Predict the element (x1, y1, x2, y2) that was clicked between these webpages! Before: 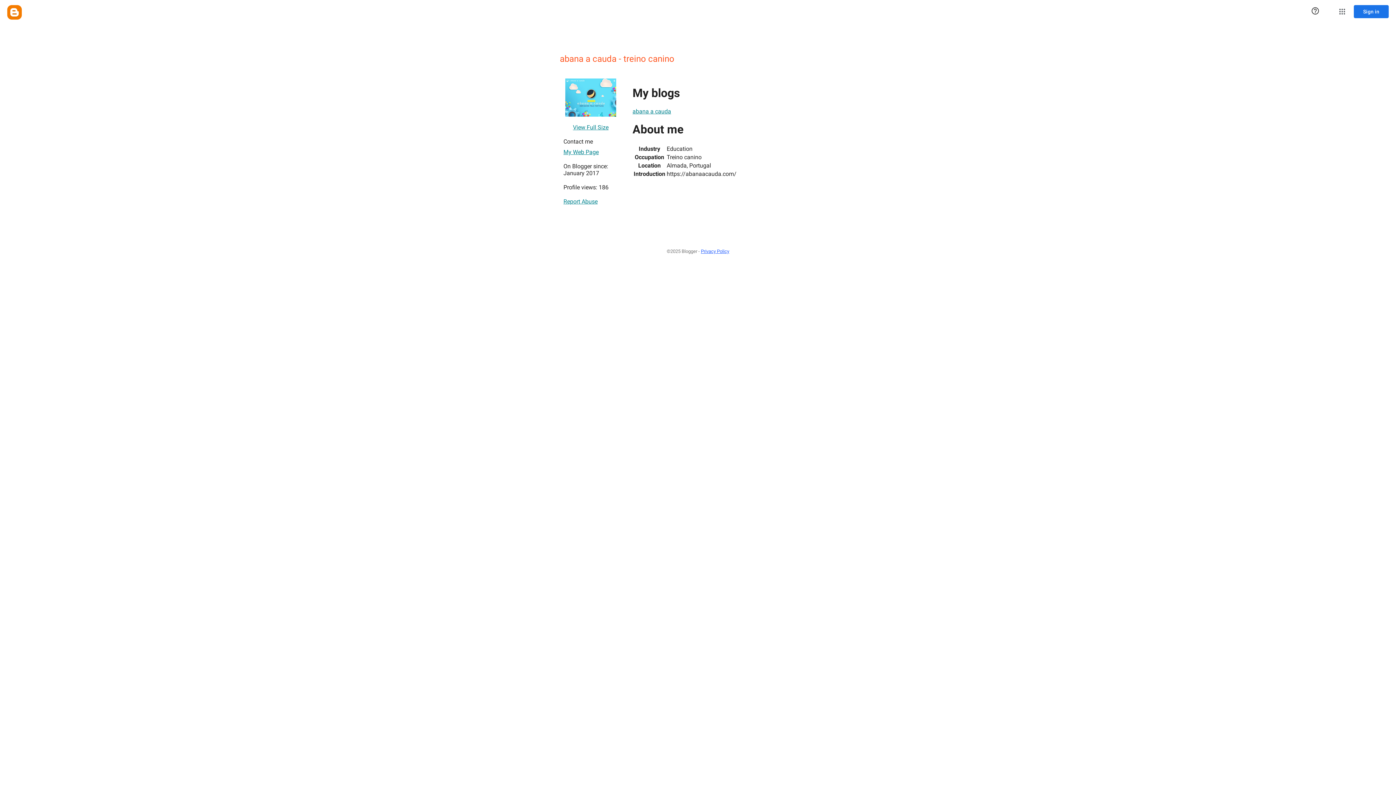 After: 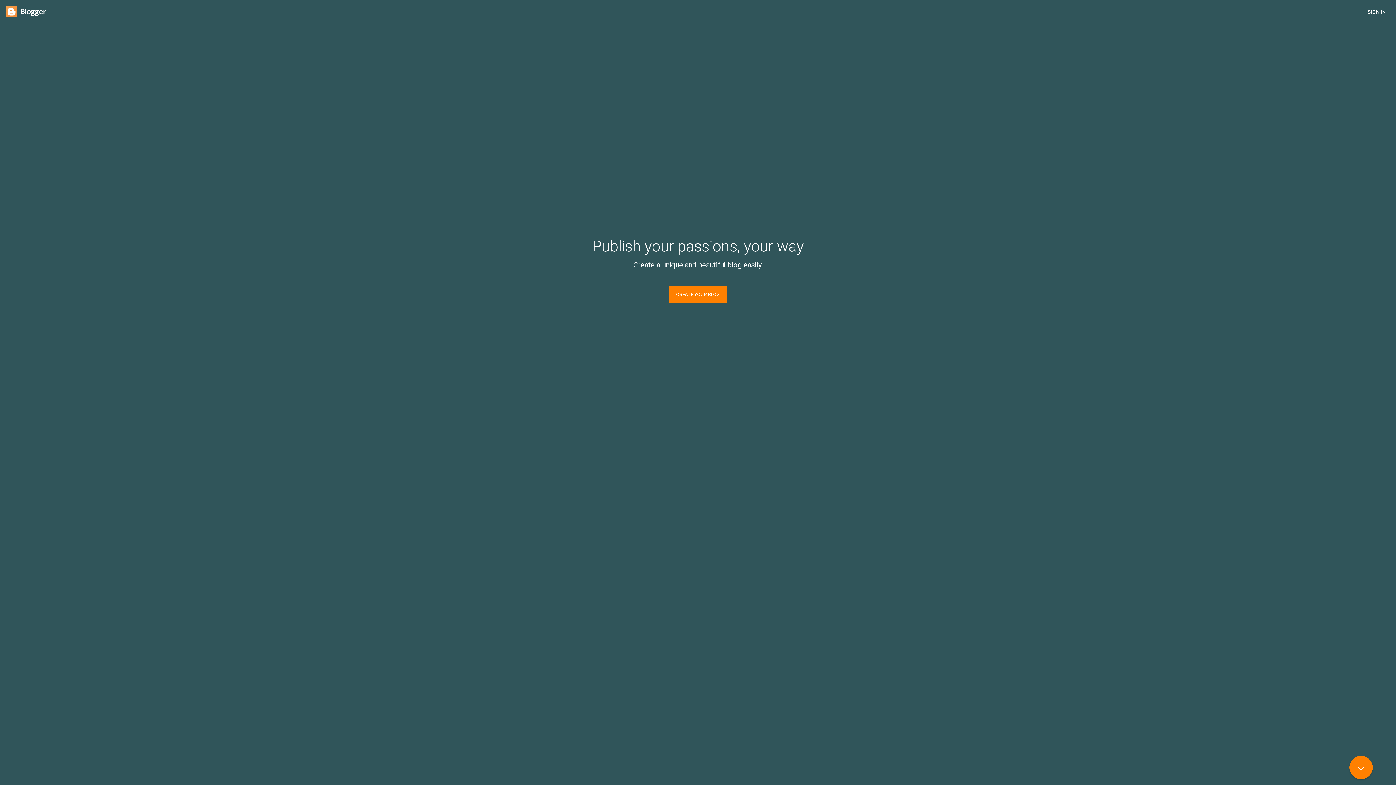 Action: bbox: (7, 5, 21, 19) label: Blogger